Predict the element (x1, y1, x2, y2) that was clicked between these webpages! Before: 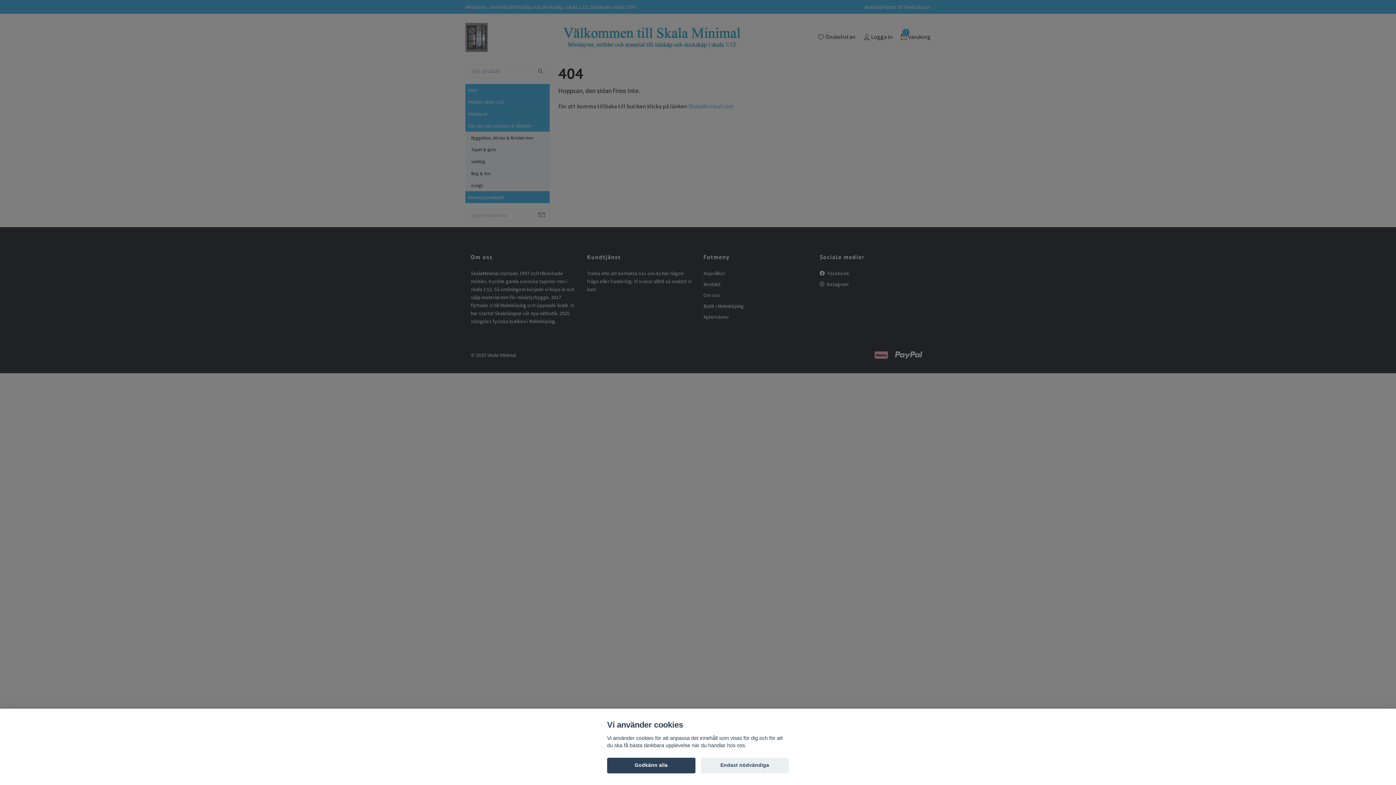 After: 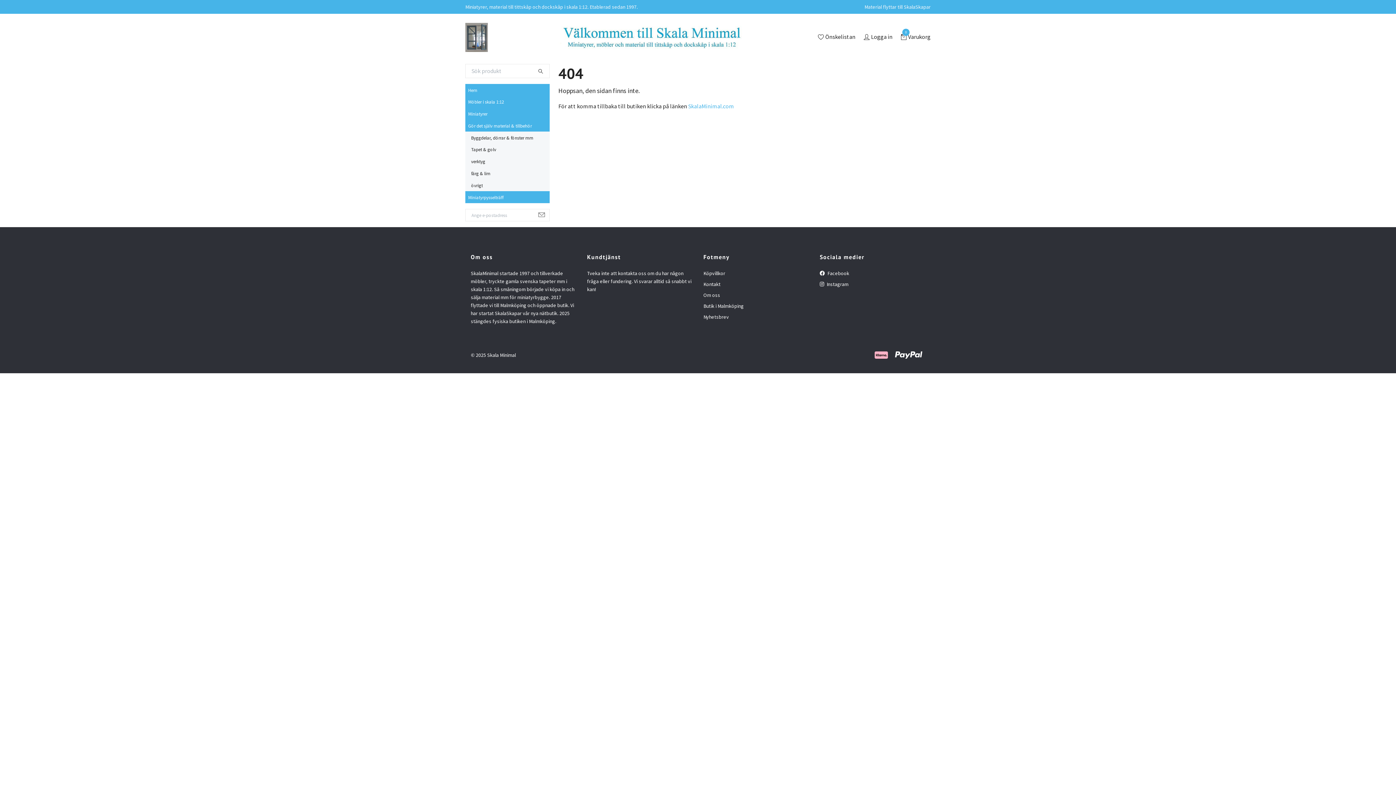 Action: bbox: (700, 758, 789, 773) label: Endast nödvändiga